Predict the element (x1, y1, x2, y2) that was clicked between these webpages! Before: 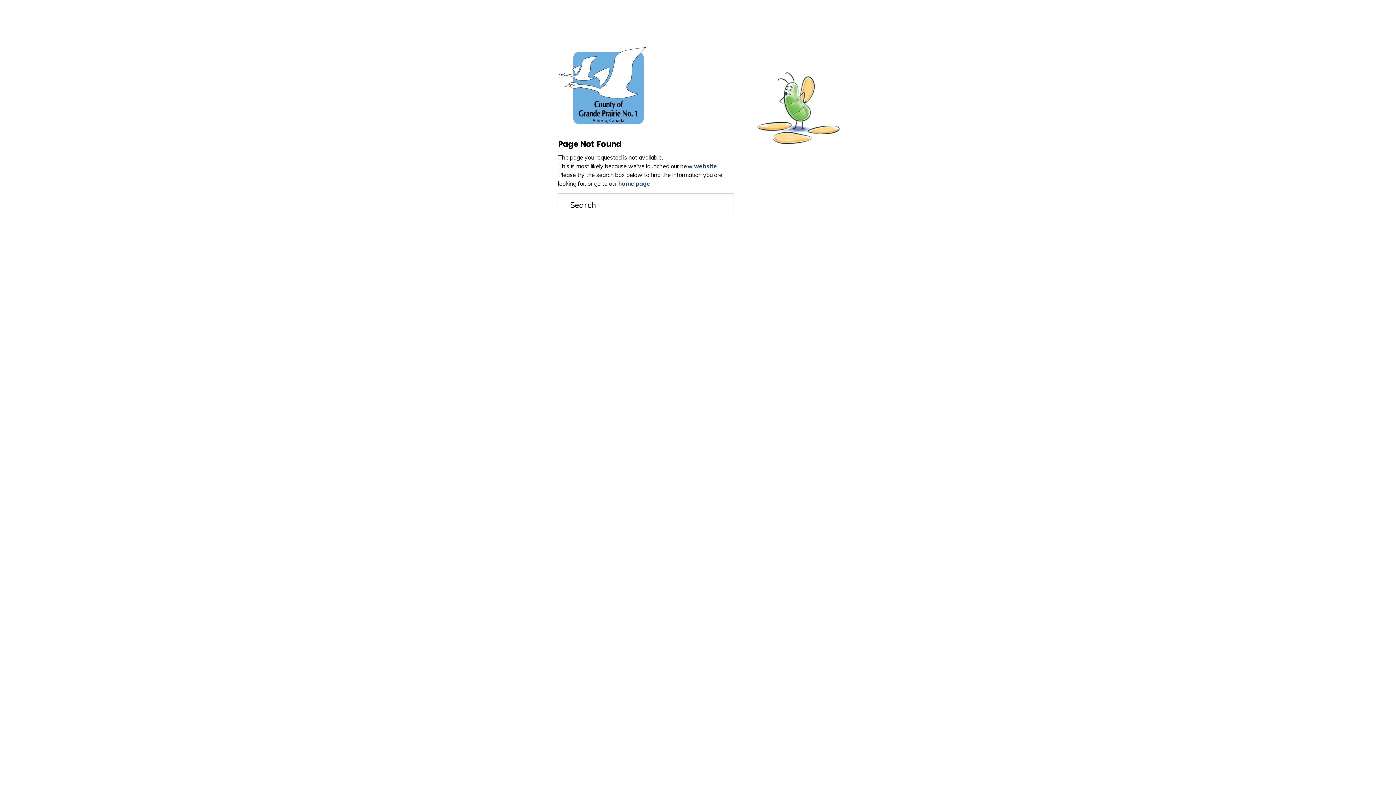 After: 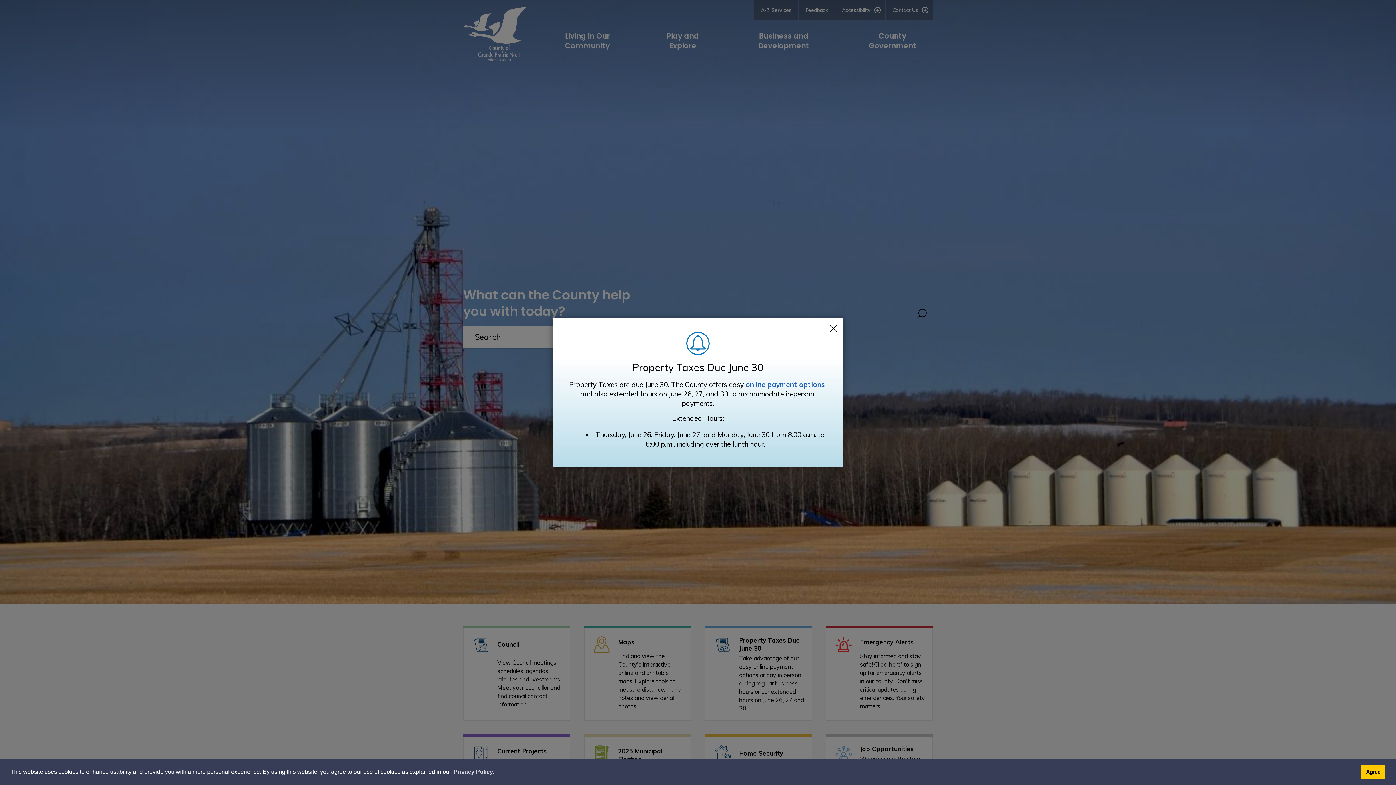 Action: bbox: (680, 162, 717, 169) label: new website